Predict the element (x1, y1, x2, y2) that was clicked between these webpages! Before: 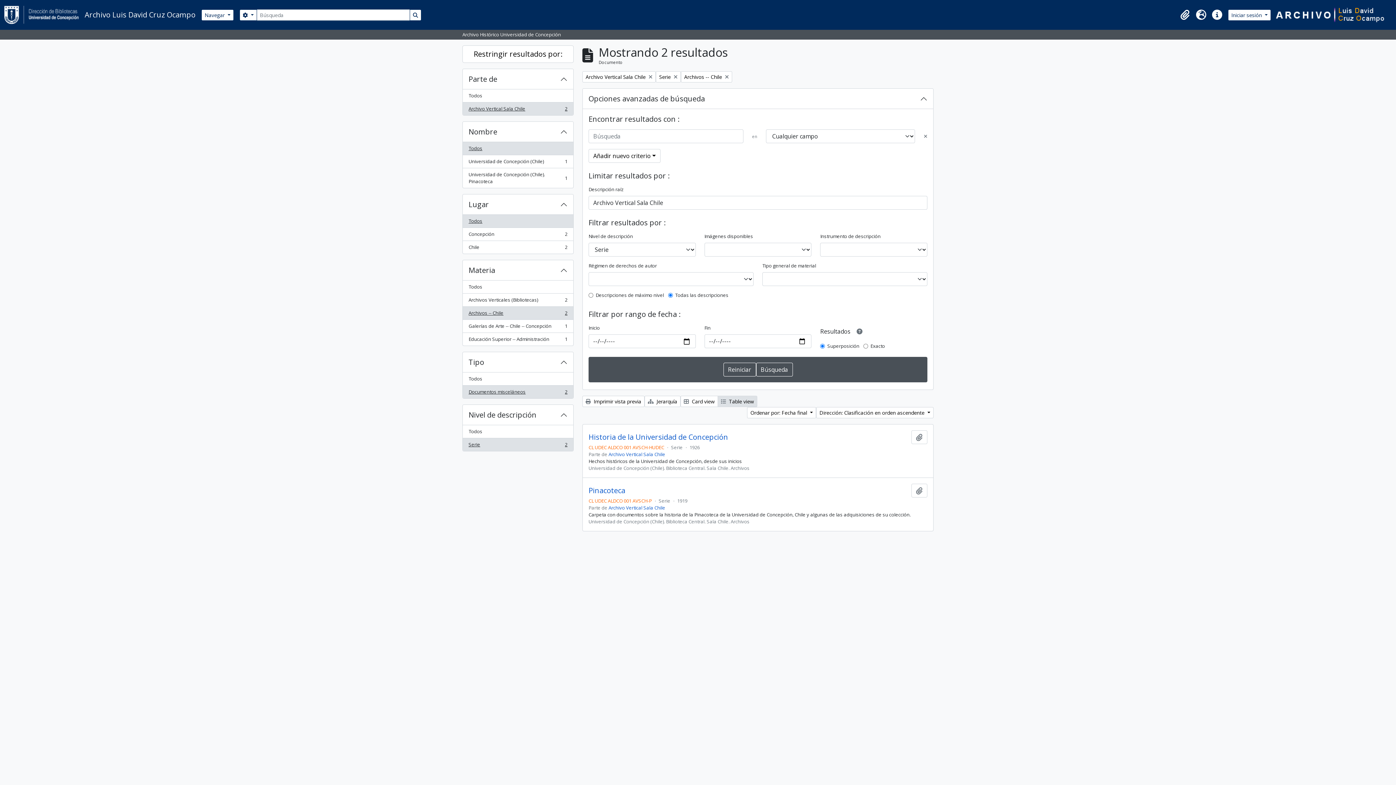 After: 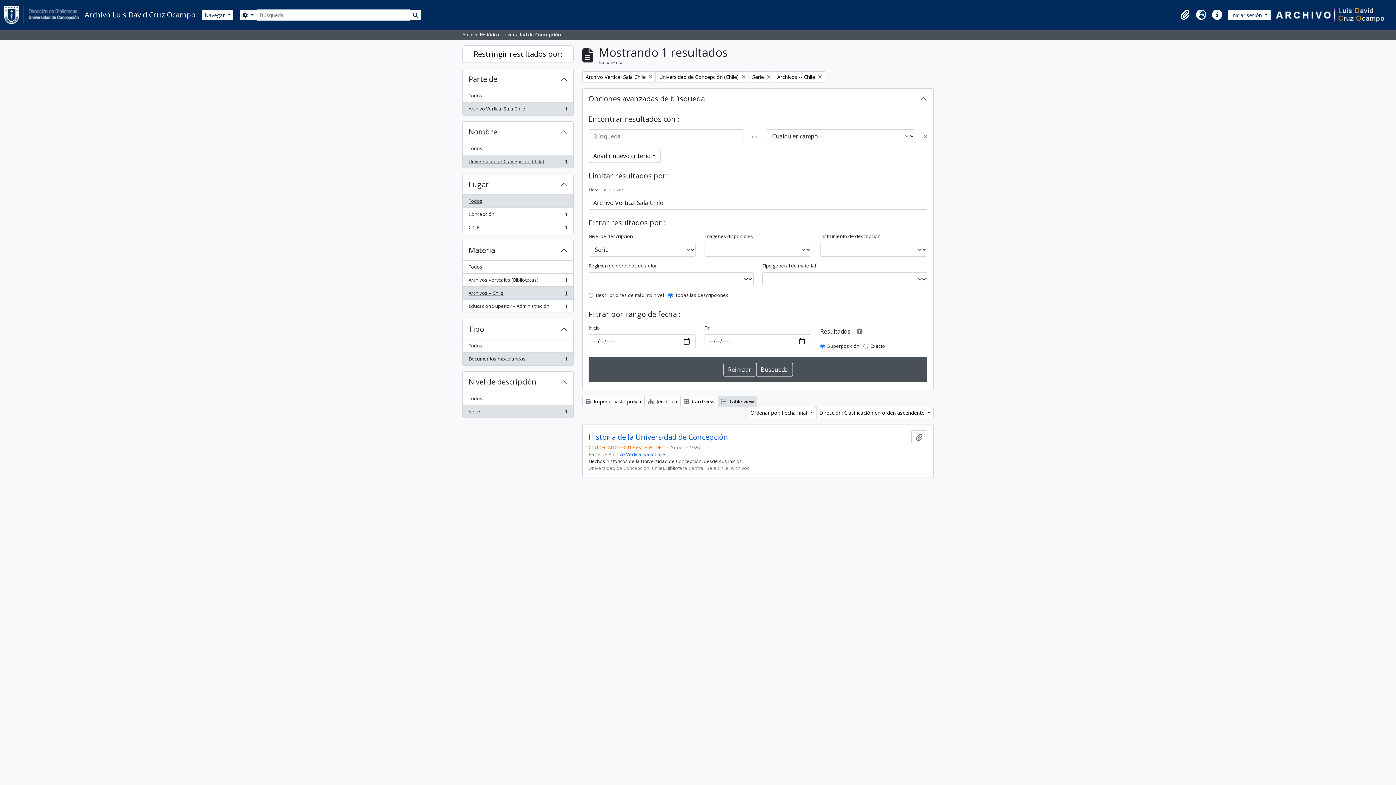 Action: label: Universidad de Concepción (Chile)
, 1 resultados
1 bbox: (462, 155, 573, 168)